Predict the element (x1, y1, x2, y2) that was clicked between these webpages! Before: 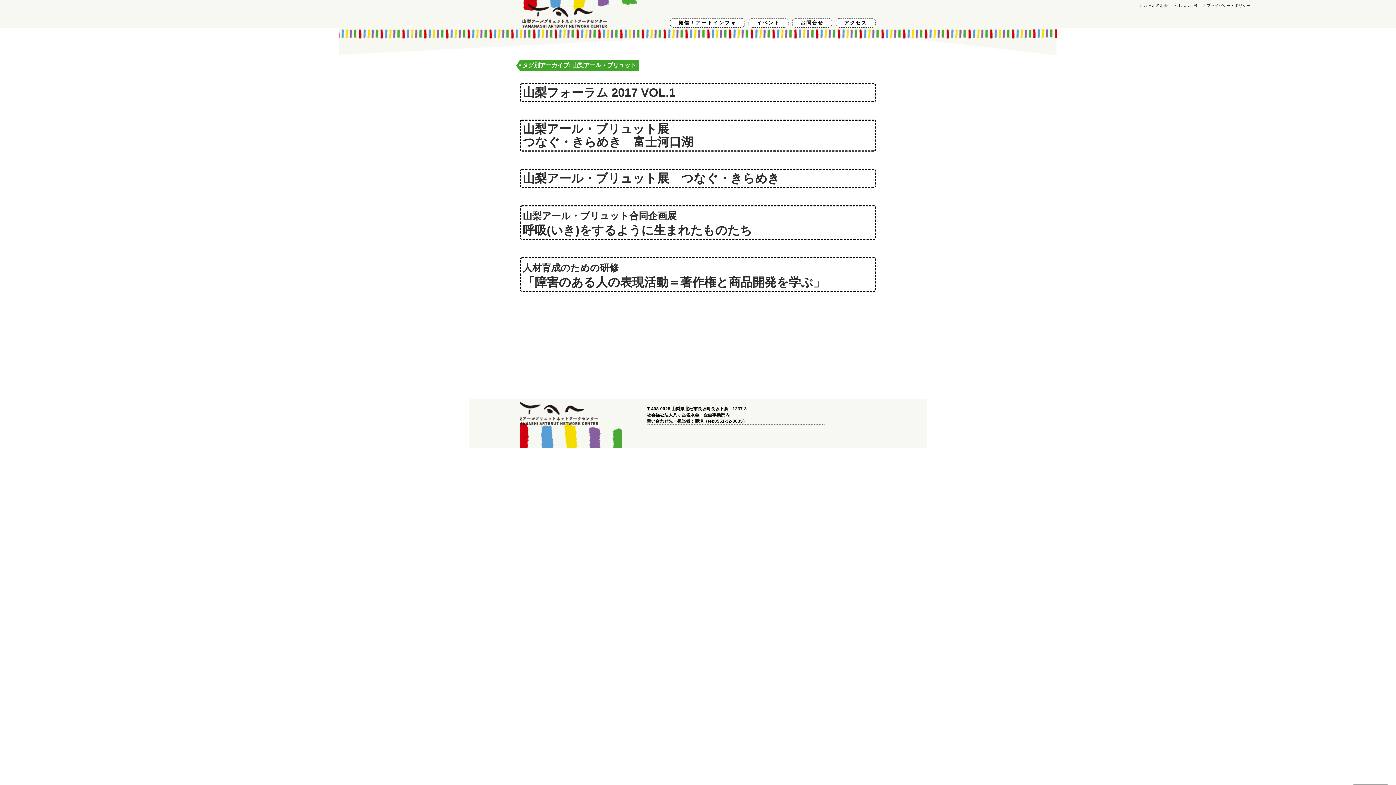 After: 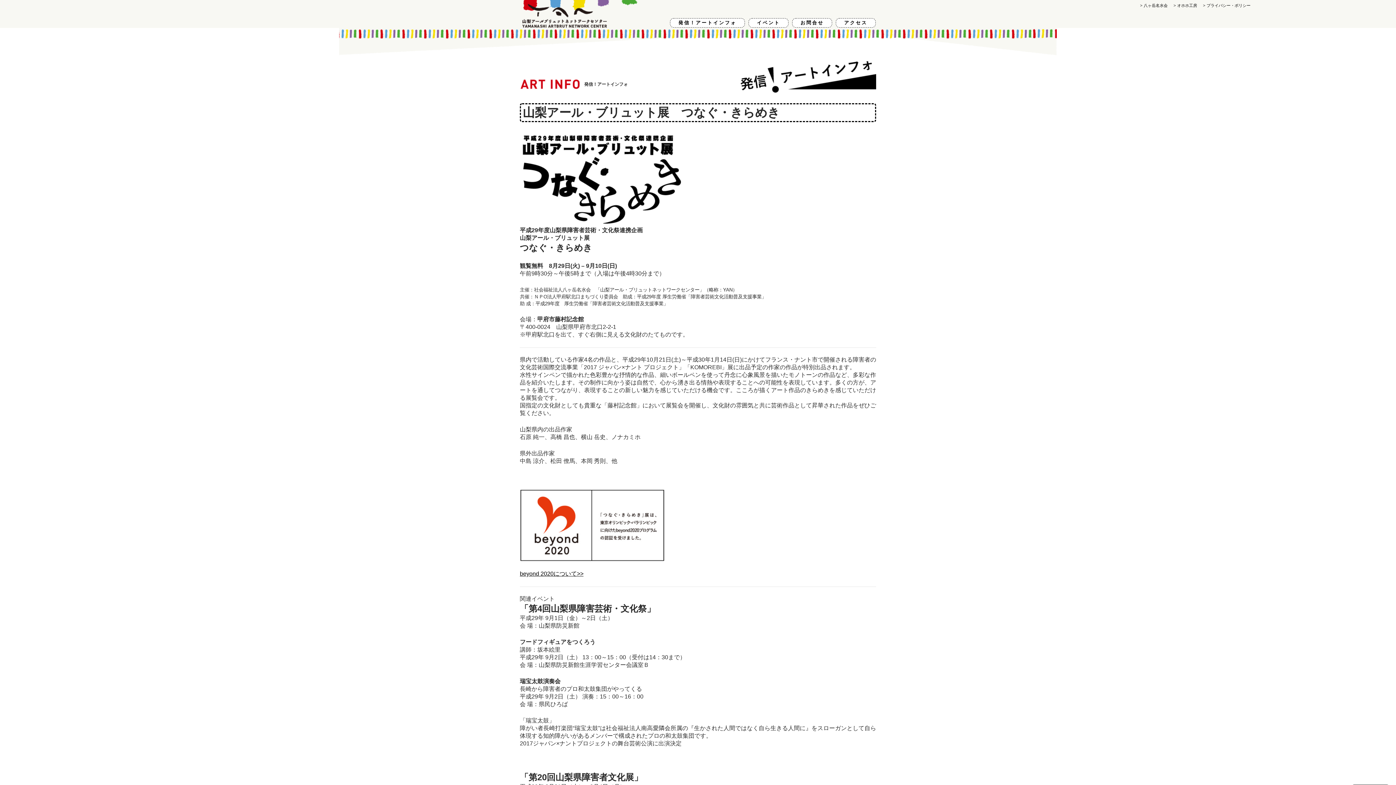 Action: bbox: (522, 171, 780, 185) label: 山梨アール・ブリュット展　つなぐ・きらめき